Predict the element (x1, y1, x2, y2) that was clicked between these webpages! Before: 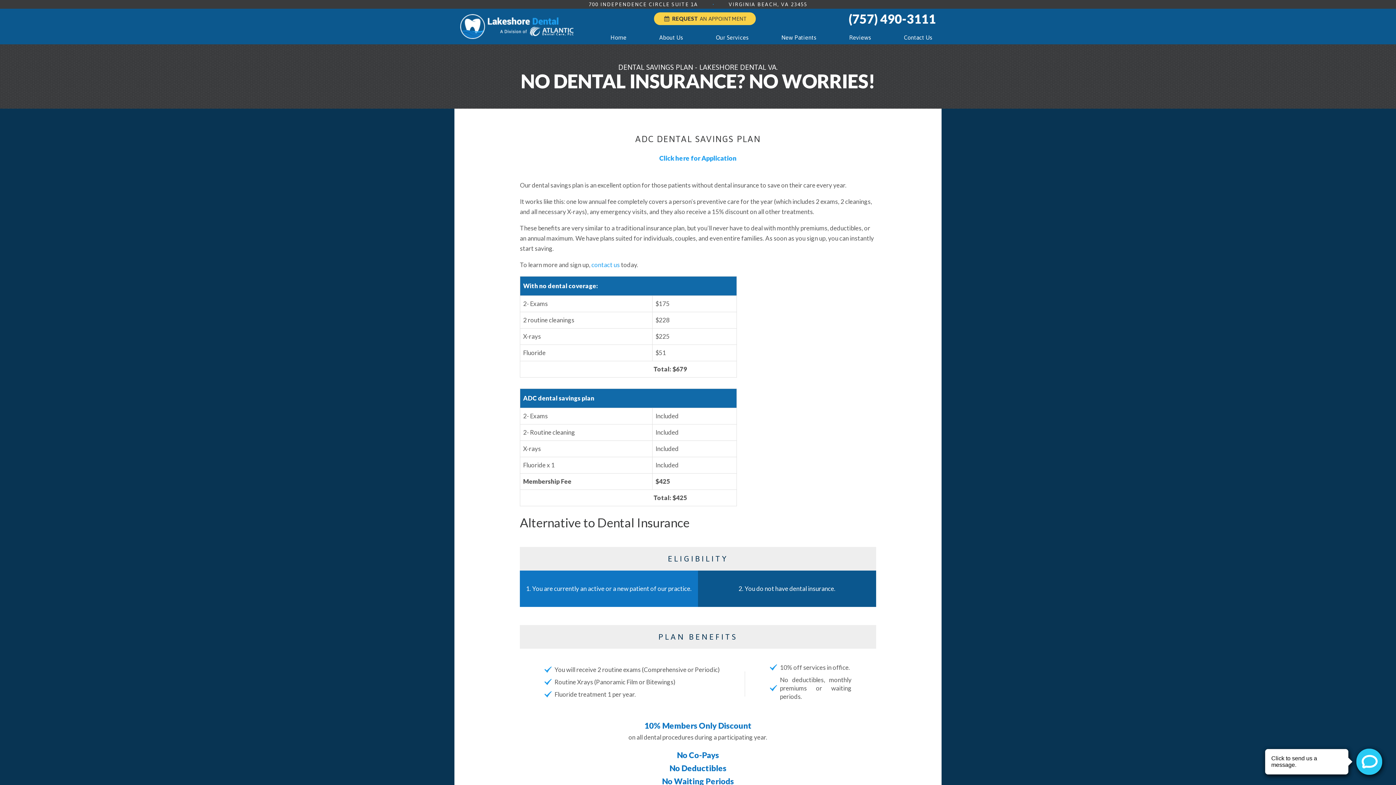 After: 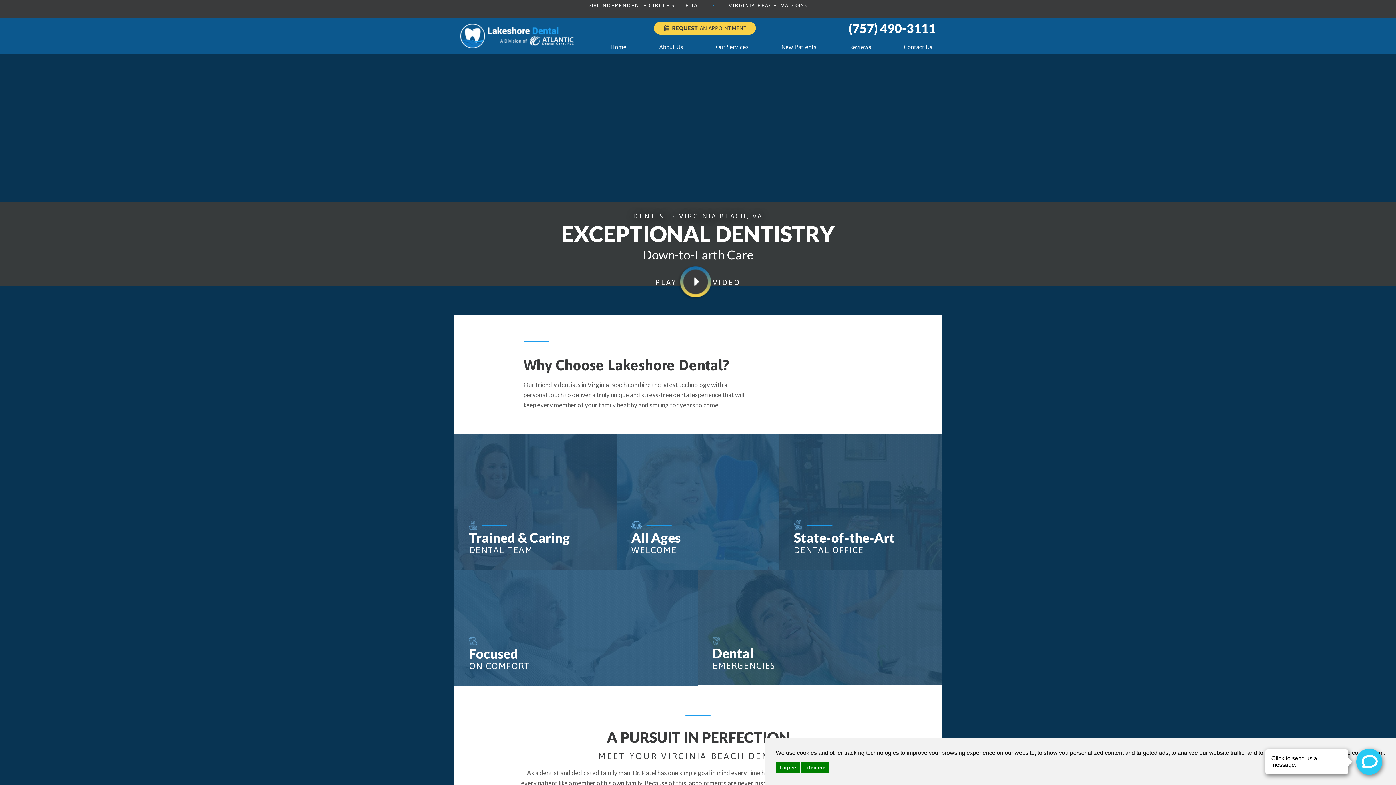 Action: bbox: (460, 14, 573, 38)